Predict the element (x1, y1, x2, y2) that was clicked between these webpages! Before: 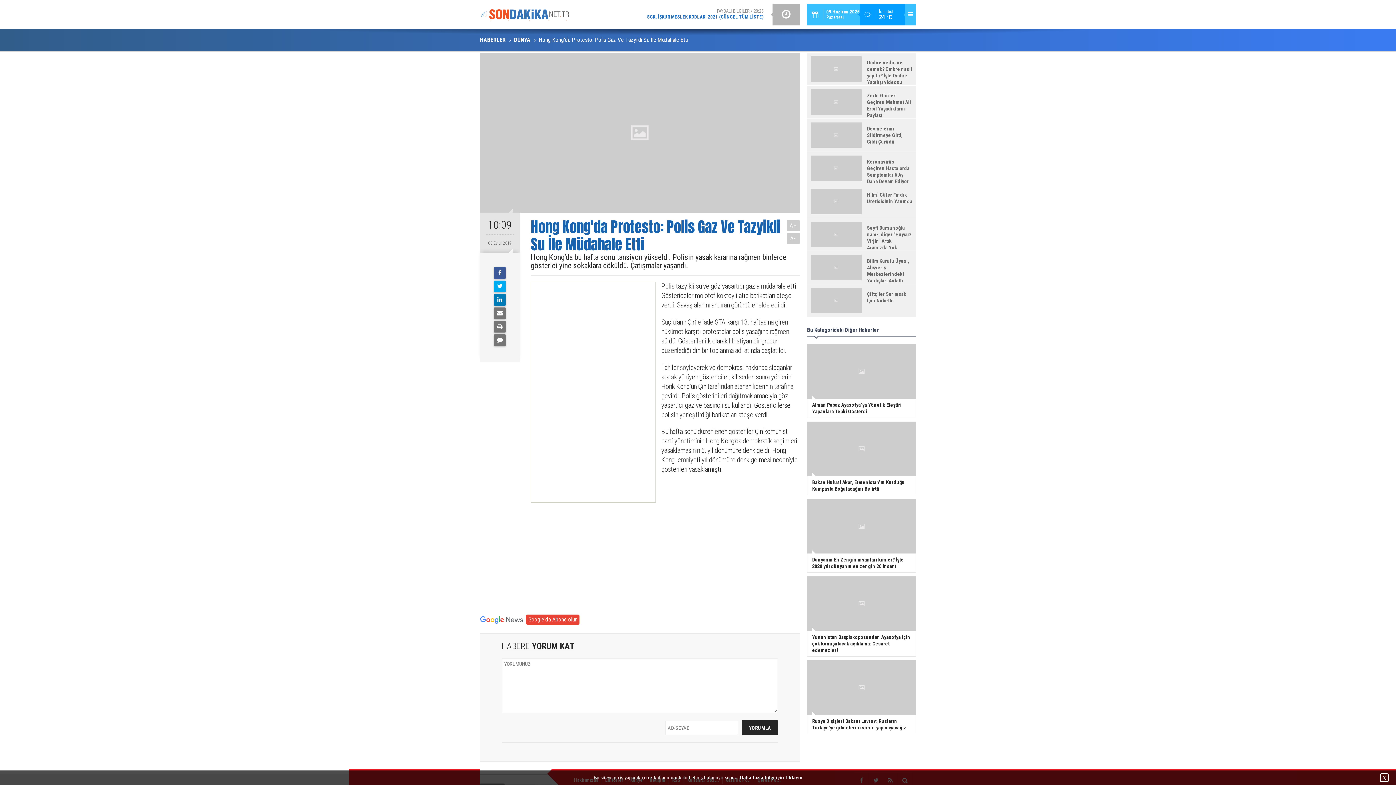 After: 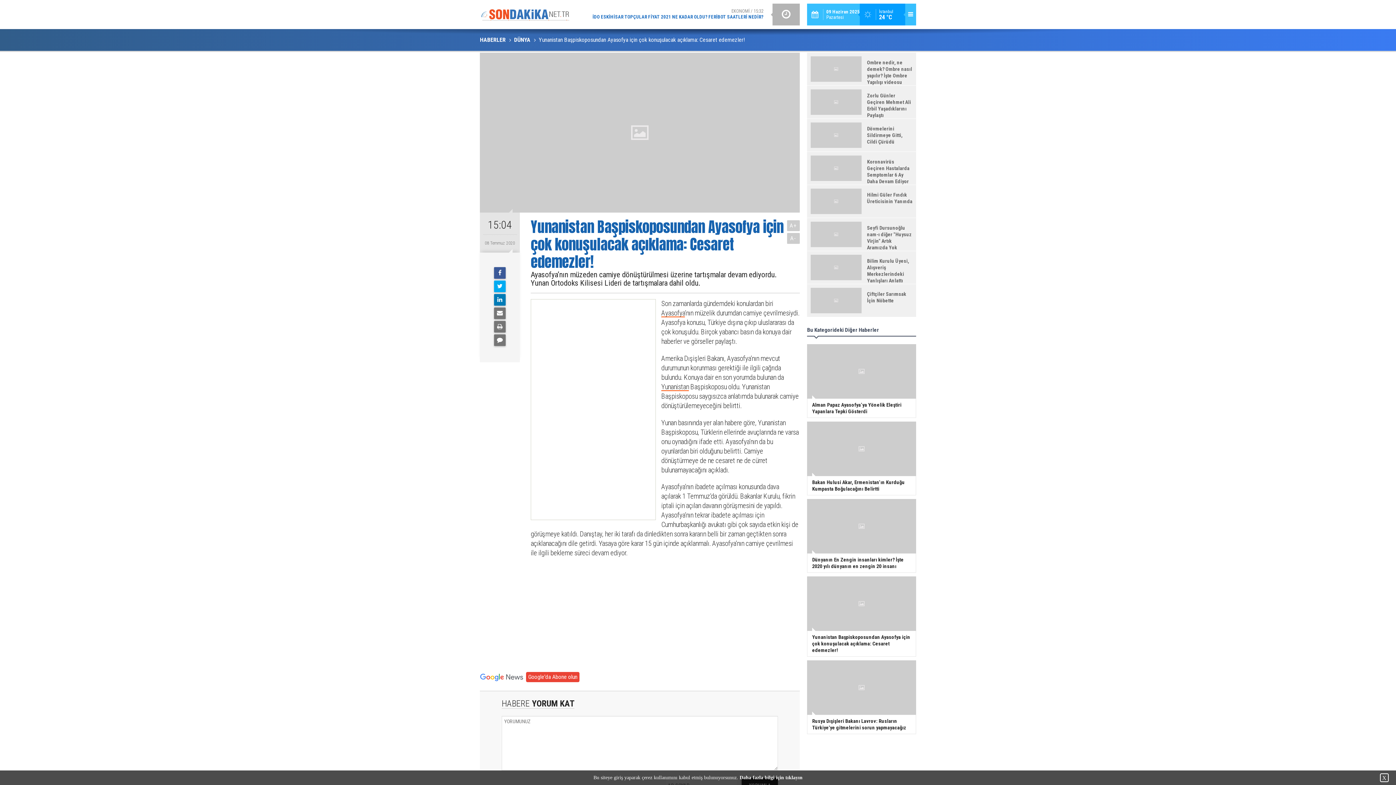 Action: label: Yunanistan Başpiskoposundan Ayasofya için çok konuşulacak açıklama: Cesaret edemezler! bbox: (801, 576, 921, 657)